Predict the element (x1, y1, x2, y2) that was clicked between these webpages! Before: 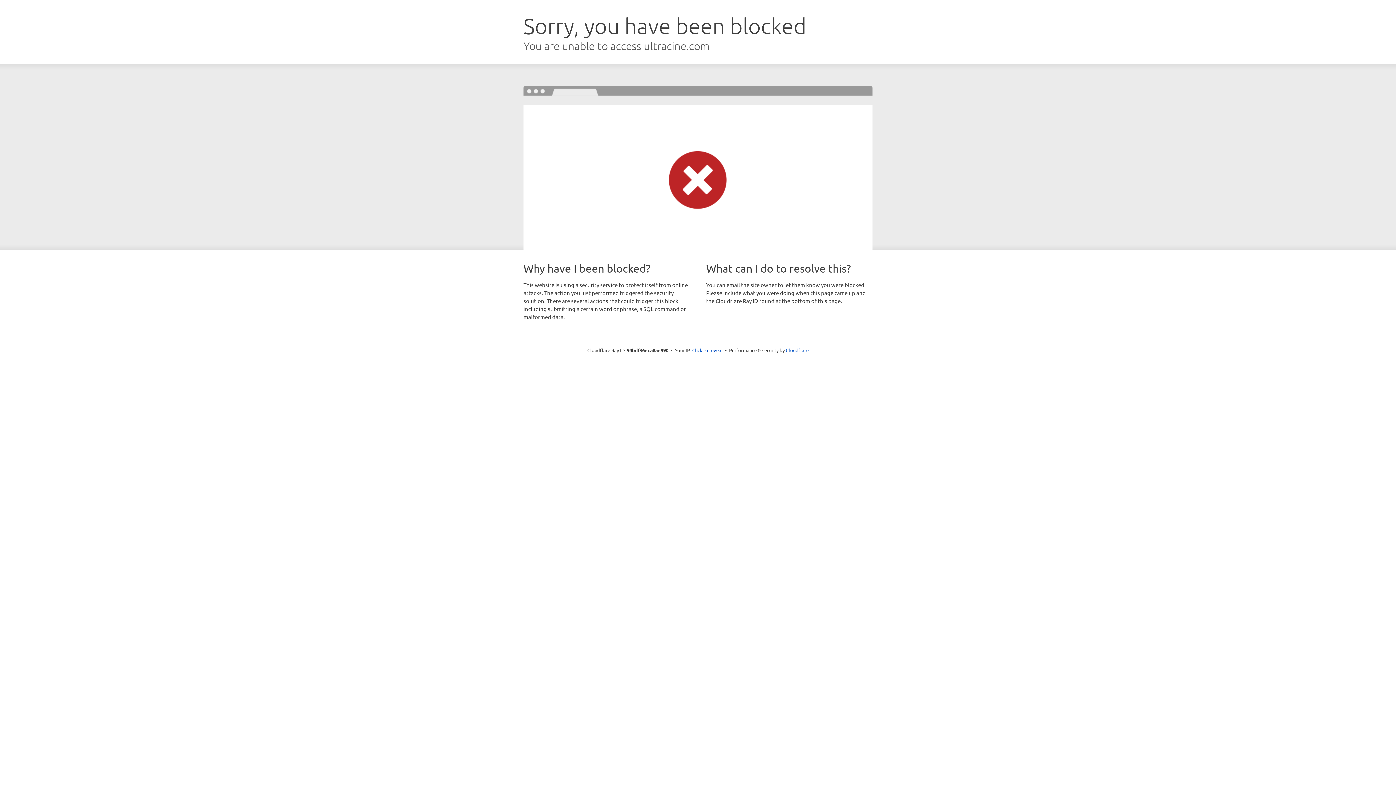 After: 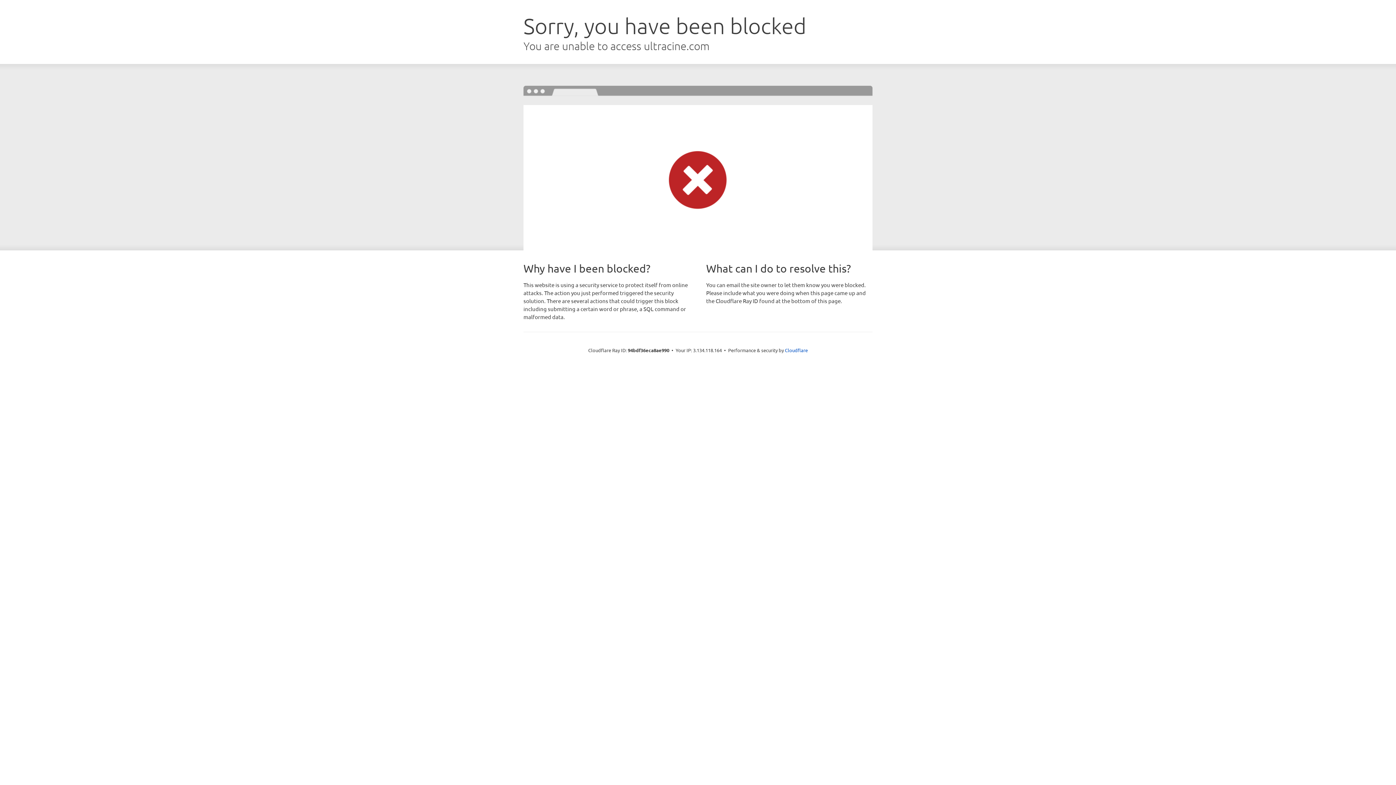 Action: bbox: (692, 346, 722, 353) label: Click to reveal